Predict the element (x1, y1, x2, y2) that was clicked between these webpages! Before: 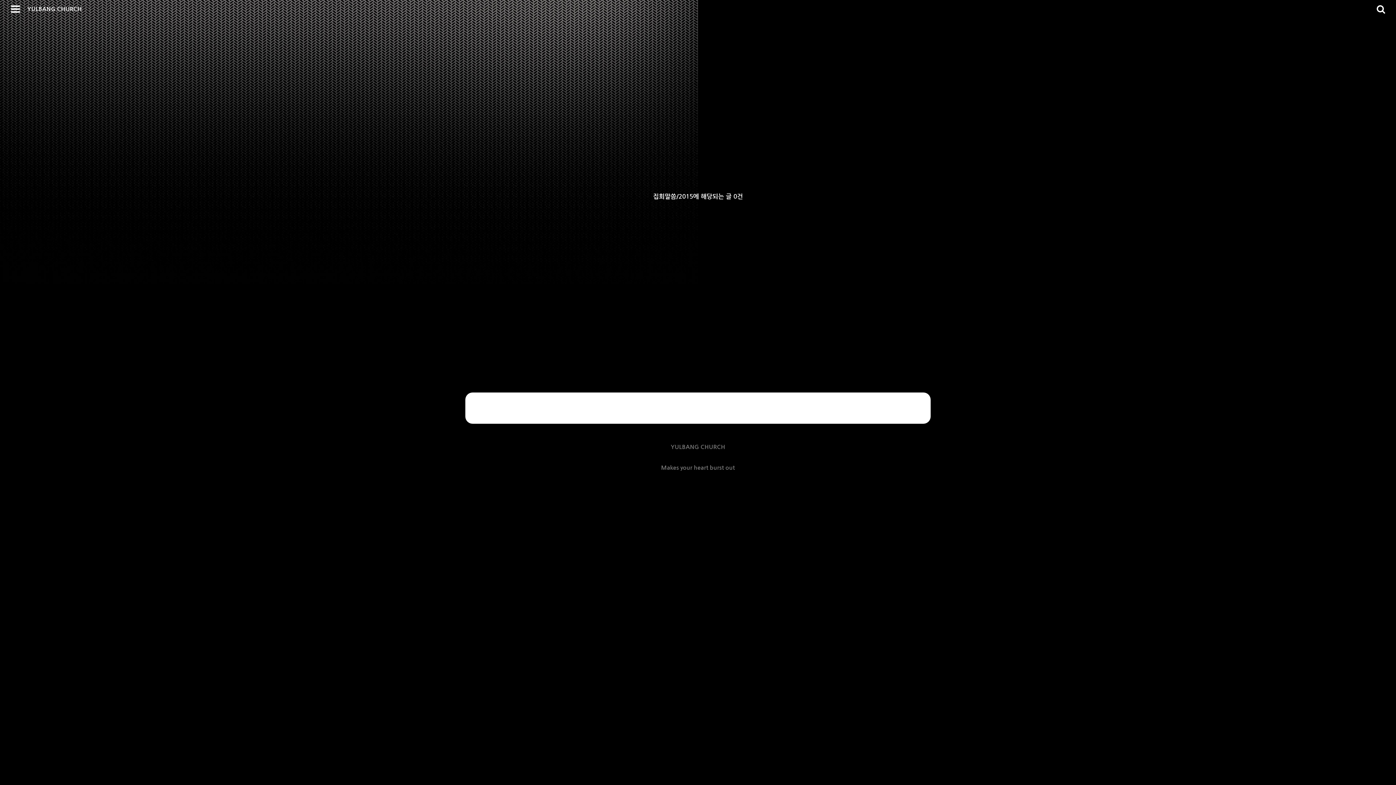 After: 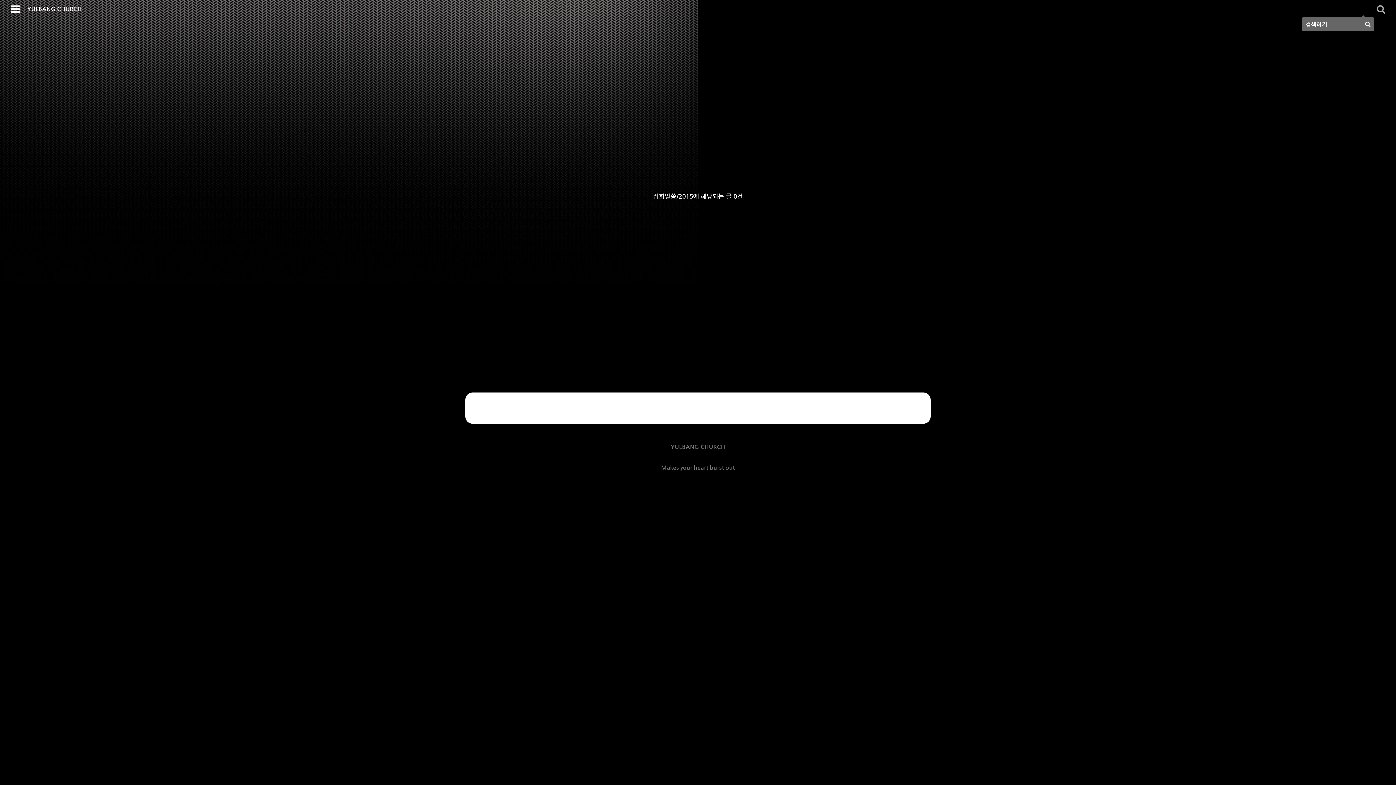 Action: bbox: (1376, 0, 1386, 18)